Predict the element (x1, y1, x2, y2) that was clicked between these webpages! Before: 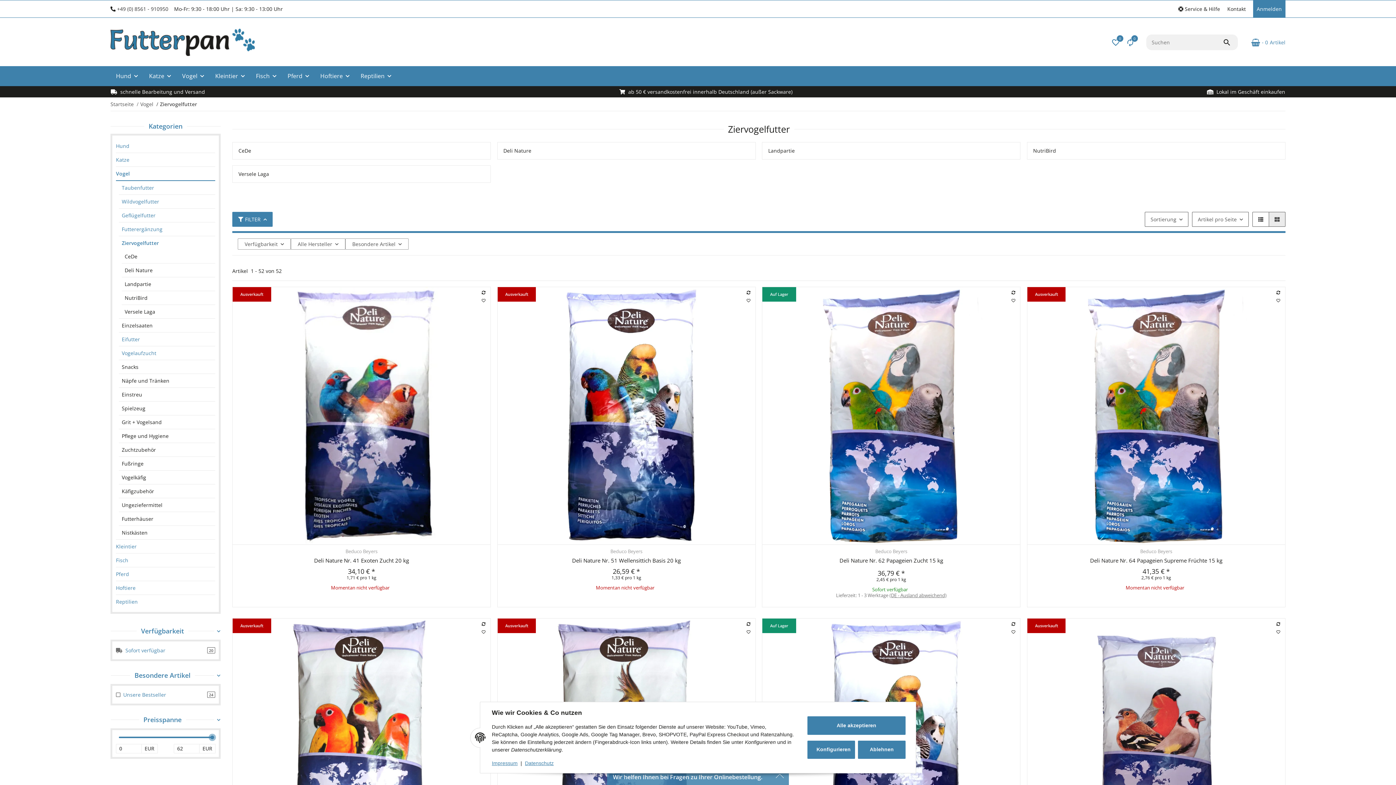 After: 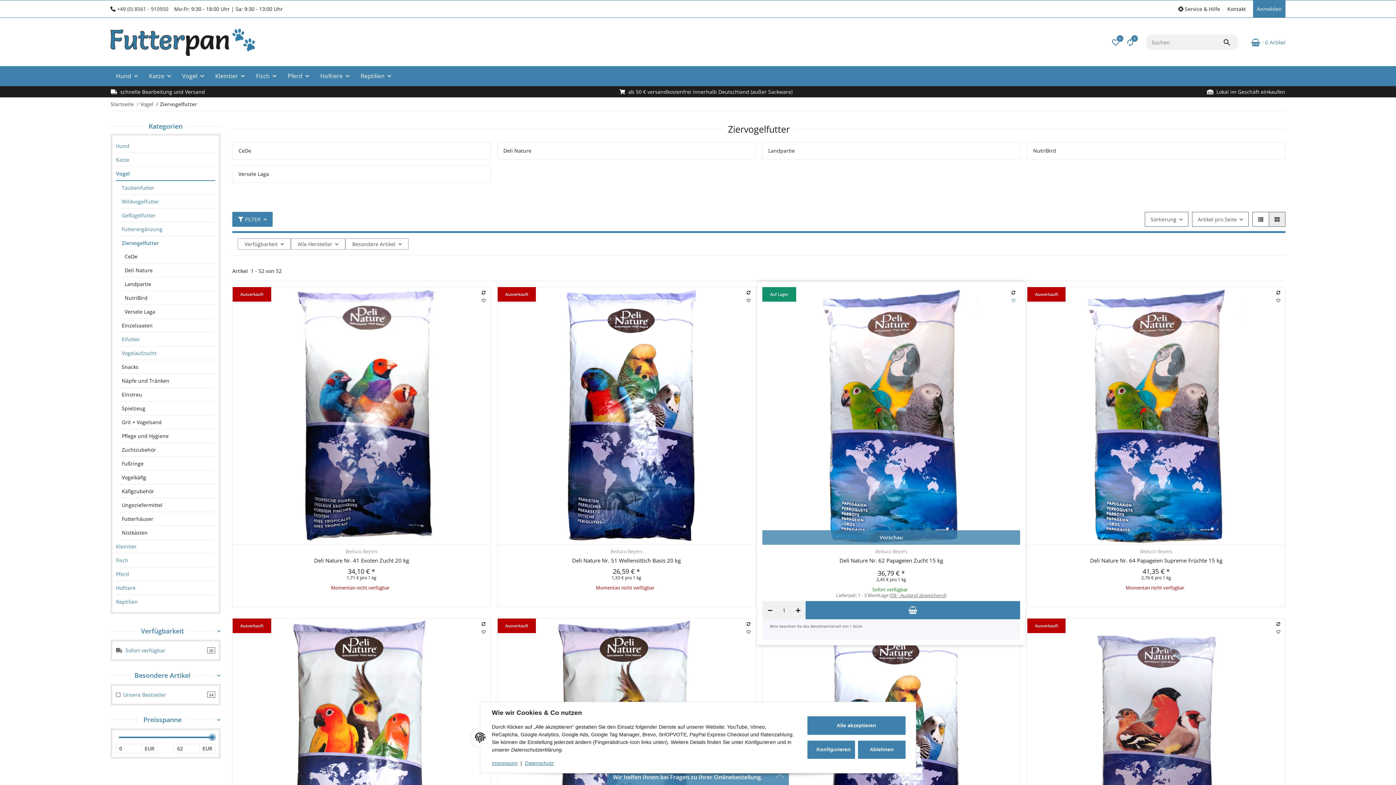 Action: bbox: (1010, 297, 1017, 304) label: Auf den Wunschzettel